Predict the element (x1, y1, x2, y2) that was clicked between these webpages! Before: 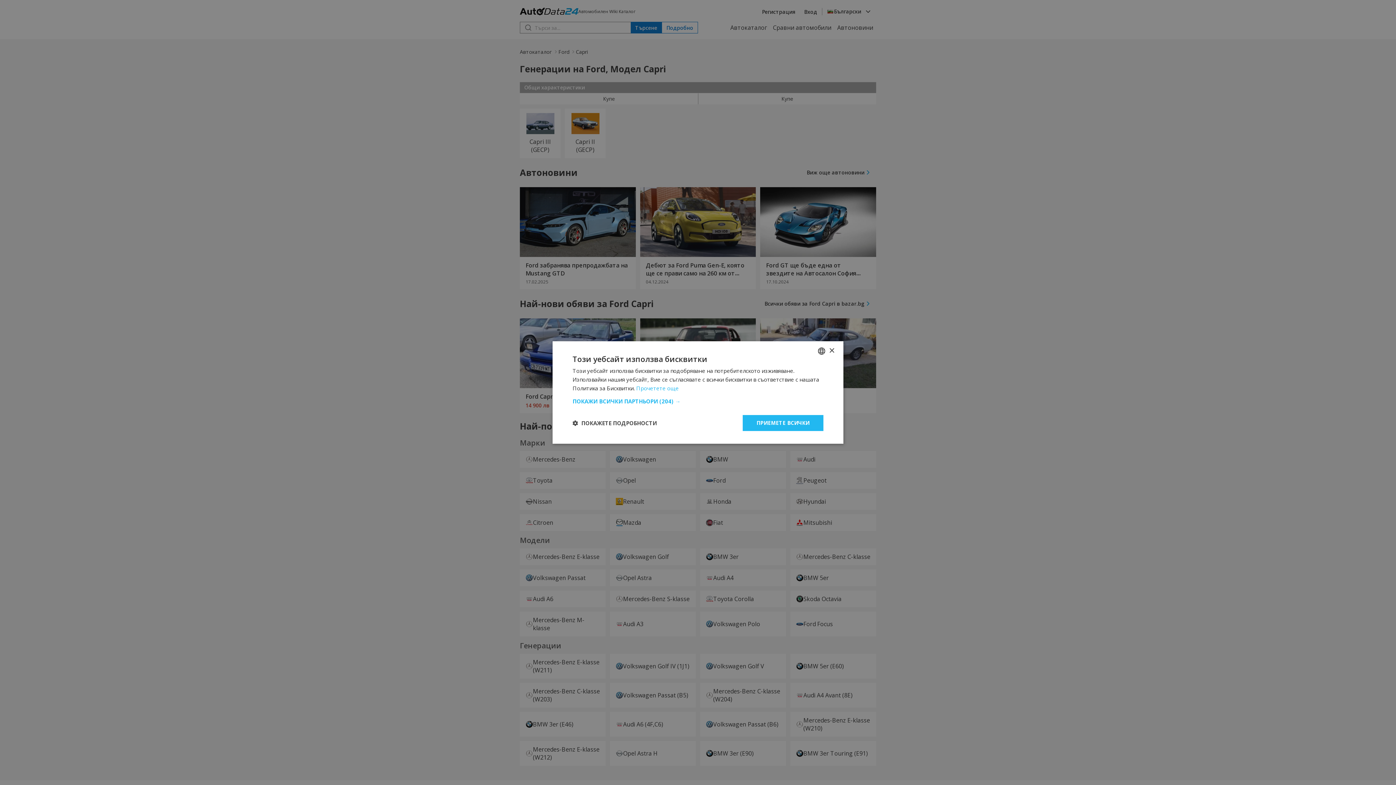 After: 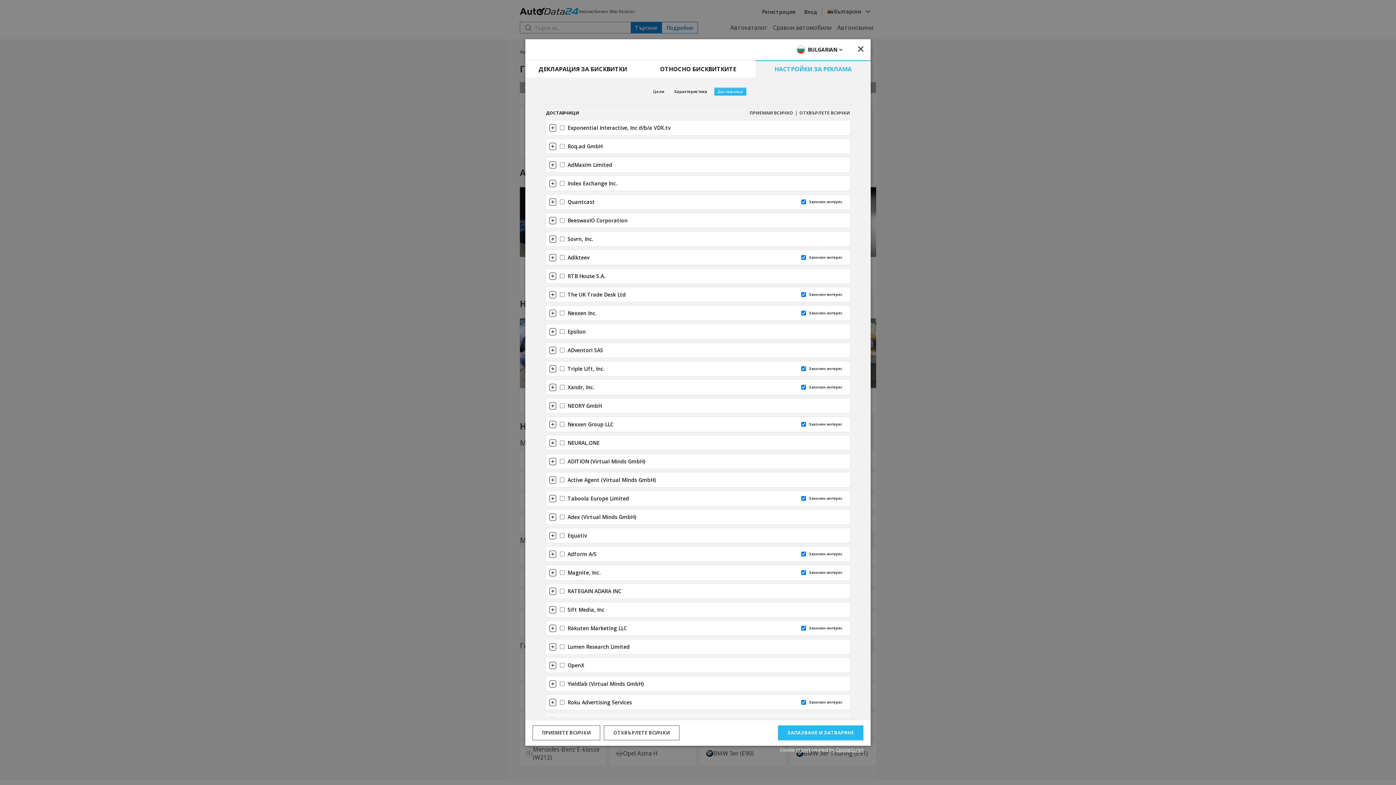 Action: bbox: (572, 398, 823, 404) label: ПОКАЖИ ВСИЧКИ ПАРТНЬОРИ (204) →